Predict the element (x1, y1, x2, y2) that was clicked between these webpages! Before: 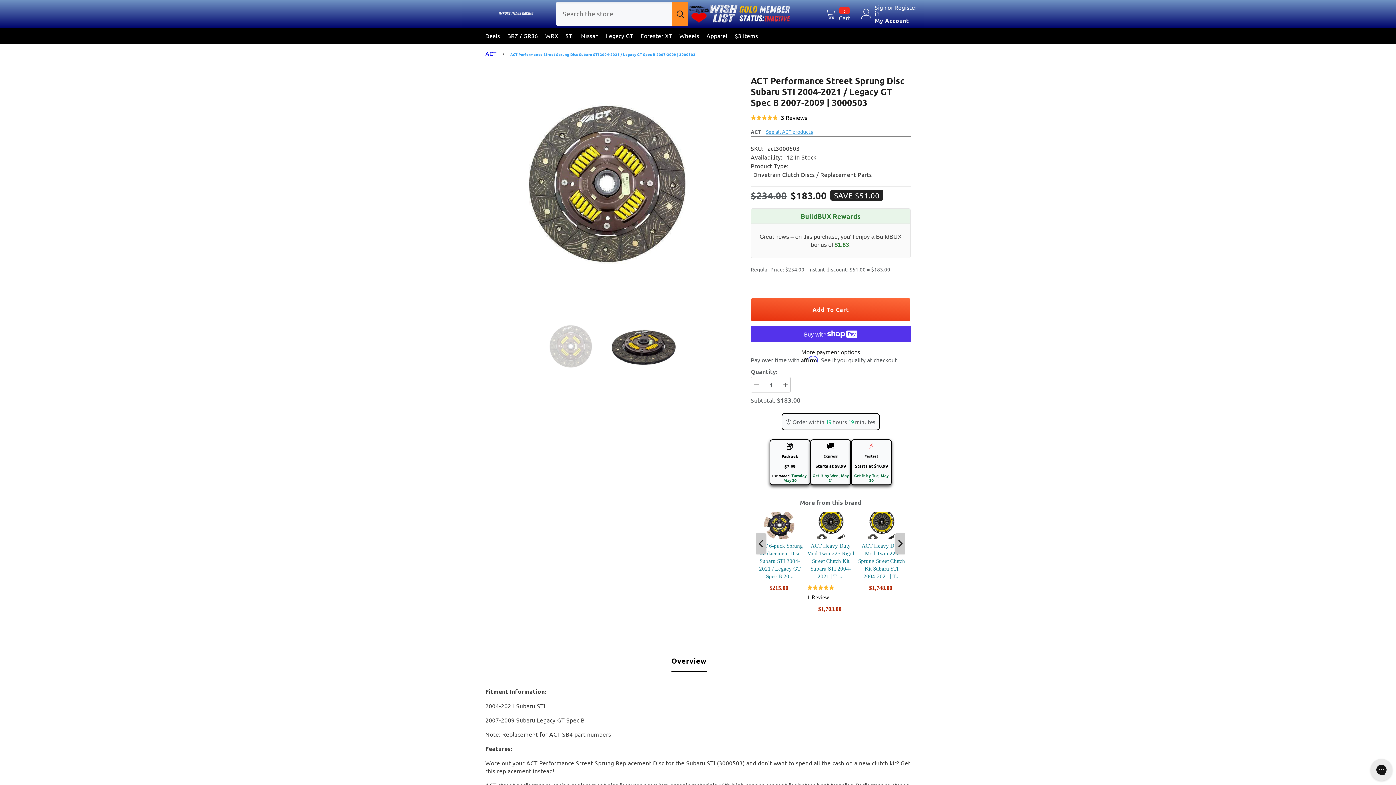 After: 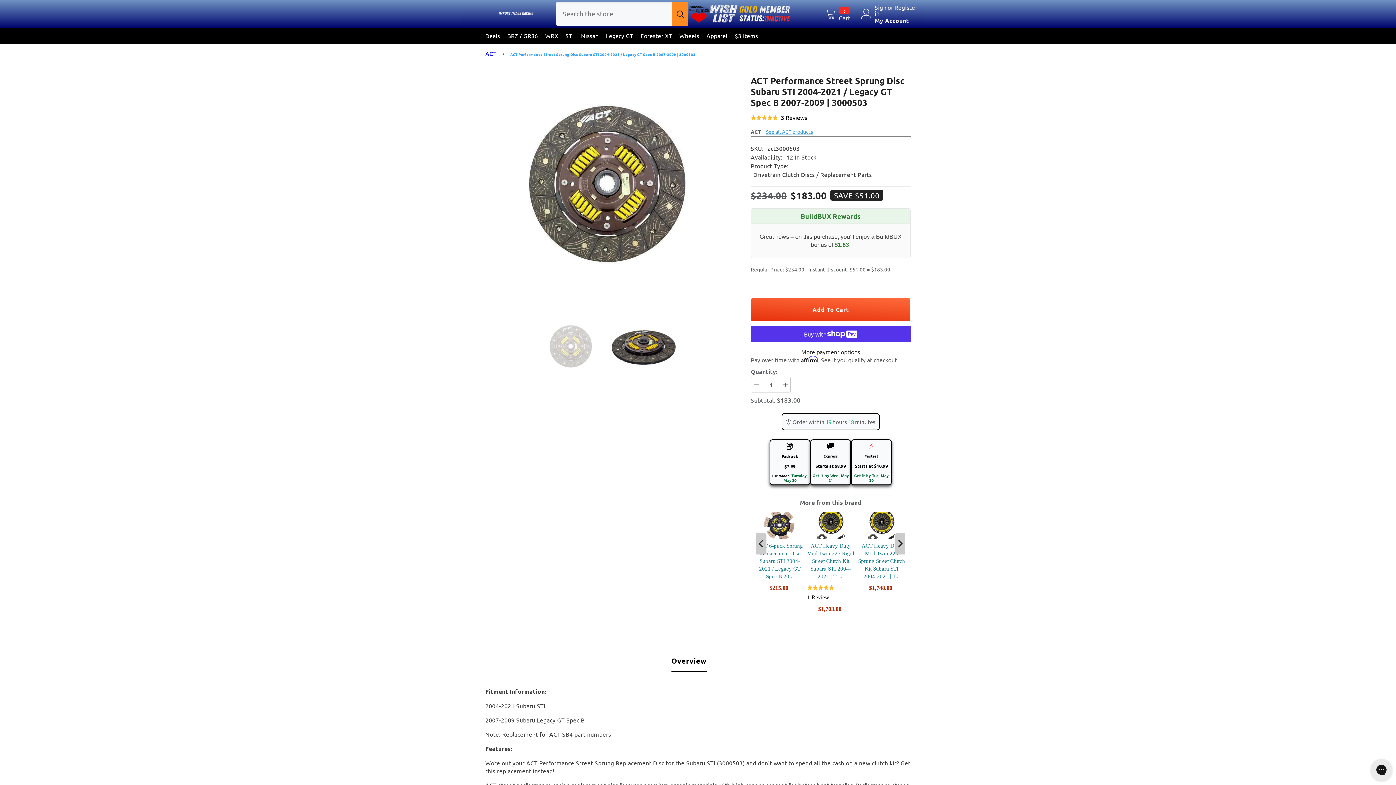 Action: label: Decrease quantity for ACT Performance Street Sprung Disc Subaru STI 2004-2021 / Legacy GT Spec B 2007-2009 | 3000503 bbox: (750, 377, 761, 393)